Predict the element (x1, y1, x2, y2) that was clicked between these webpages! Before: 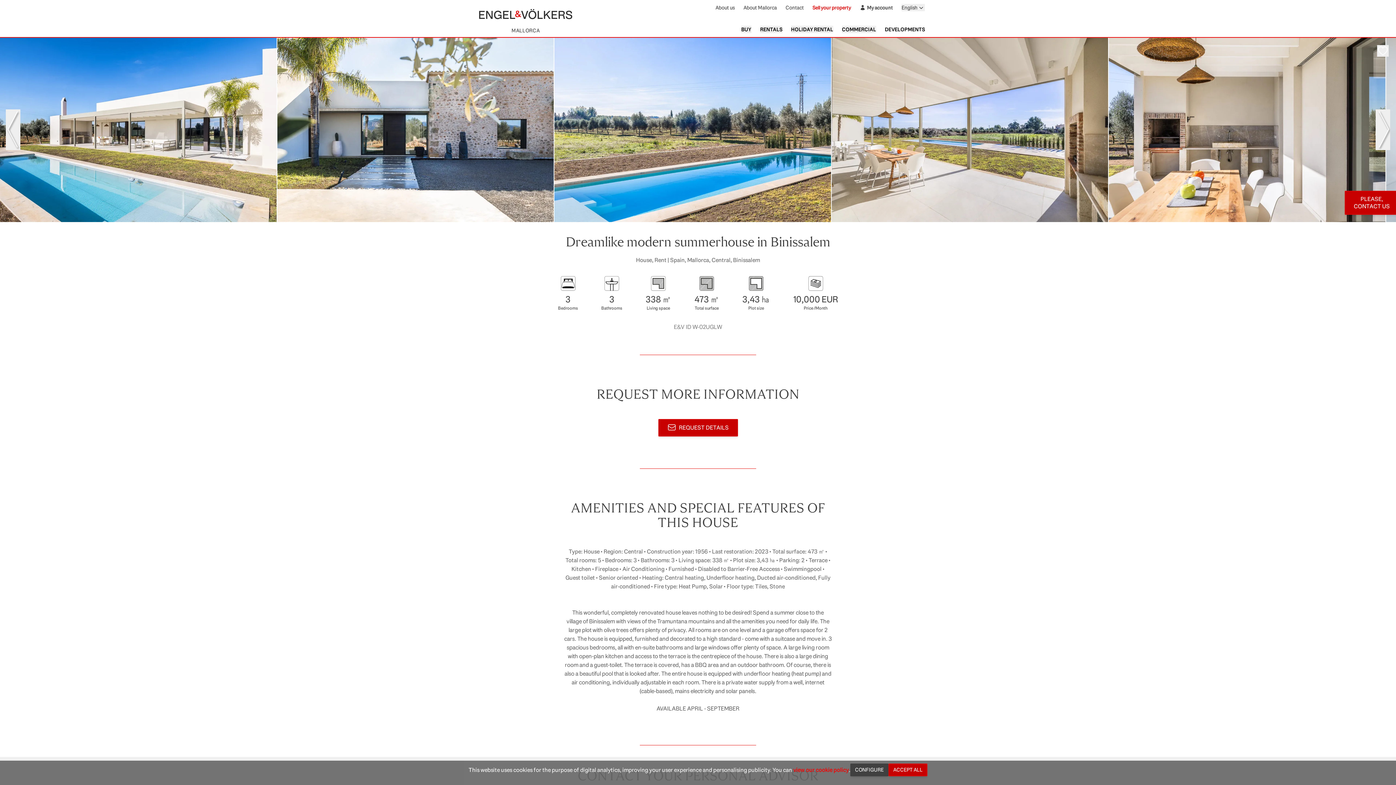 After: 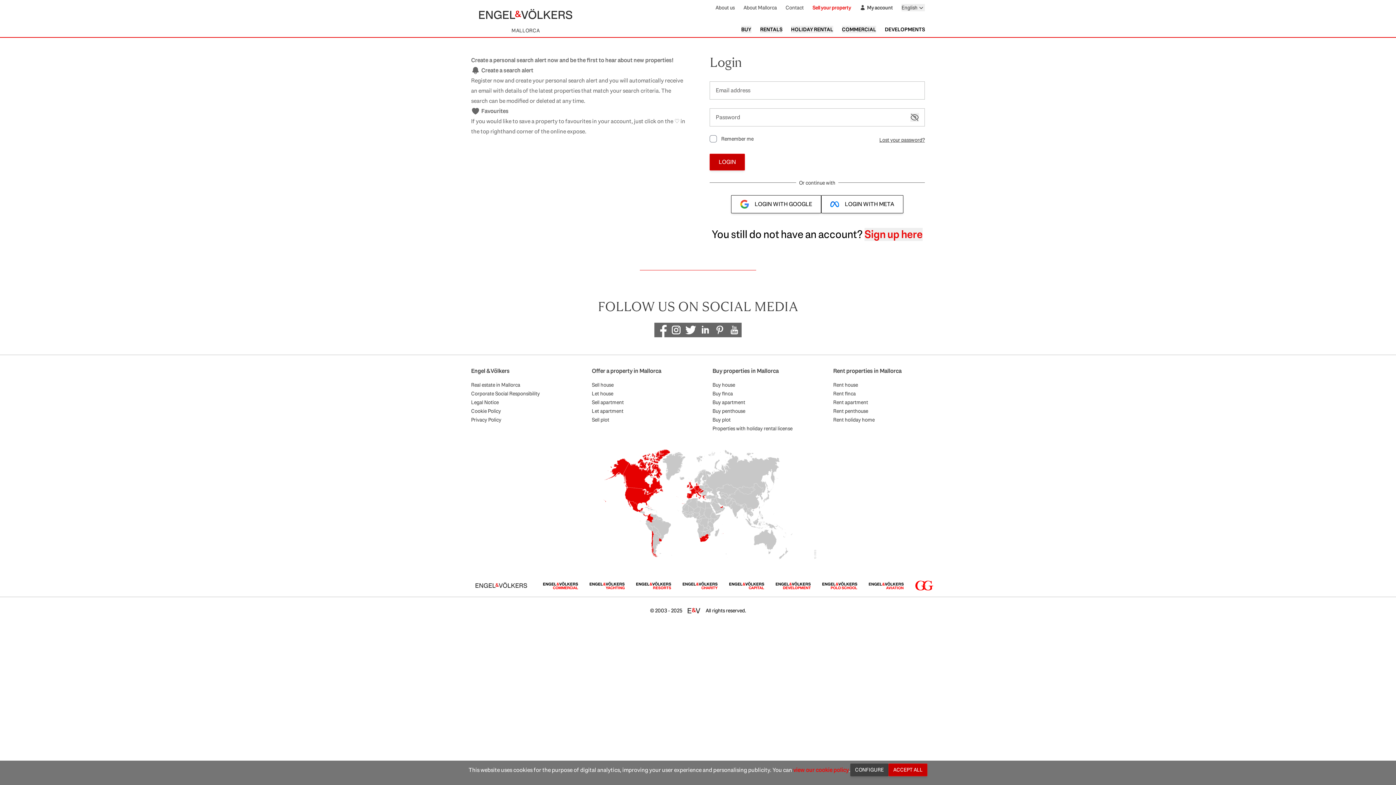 Action: label: My account bbox: (860, 3, 893, 11)